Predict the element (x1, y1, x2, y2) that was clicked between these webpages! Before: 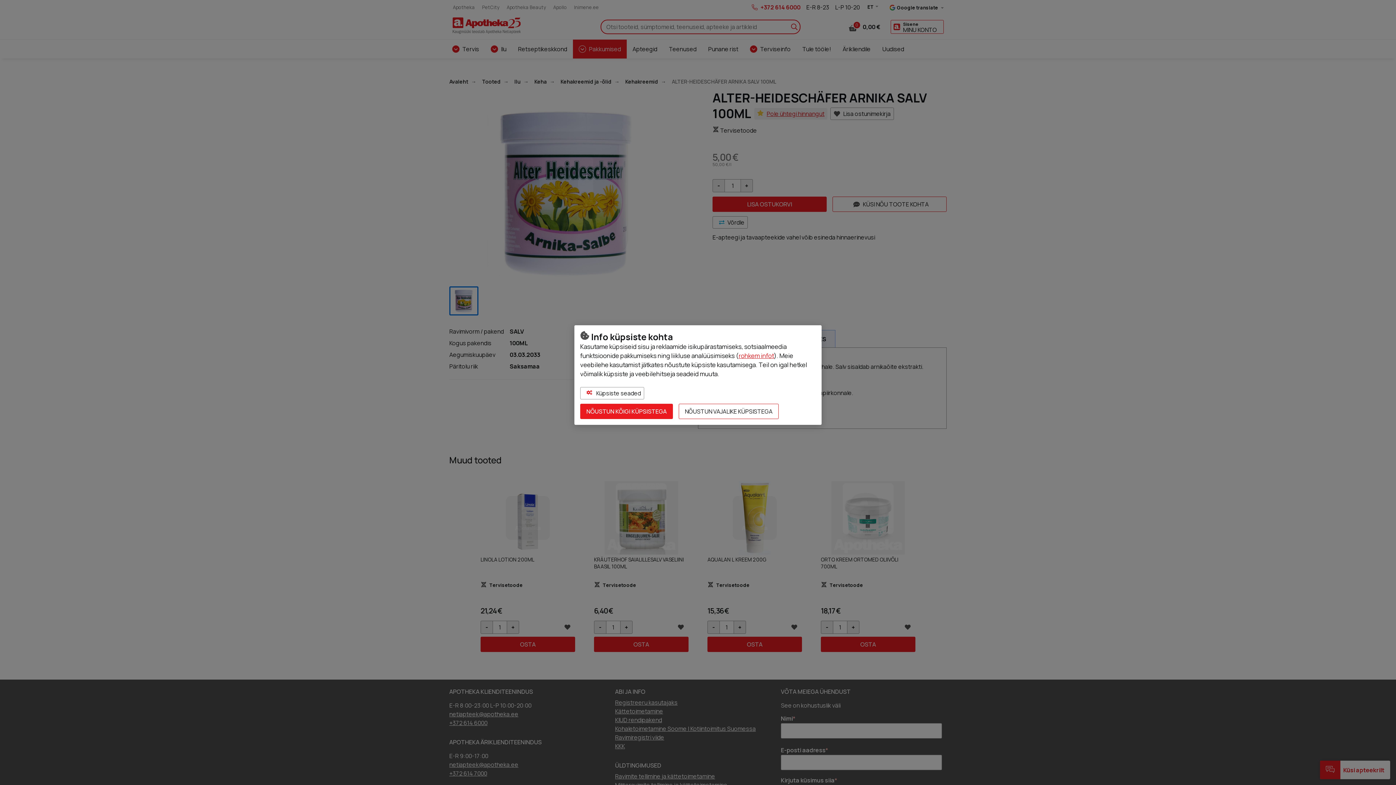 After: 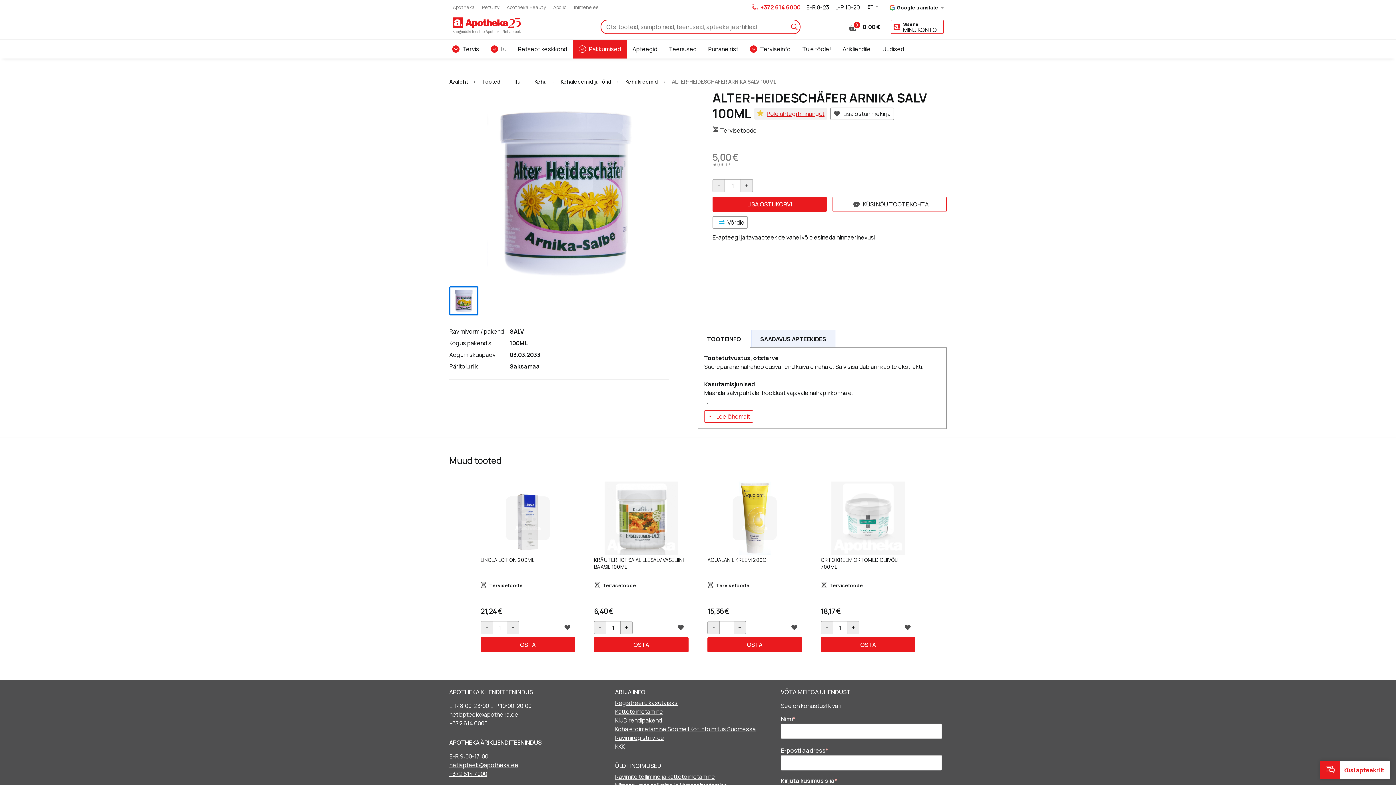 Action: bbox: (678, 404, 778, 419) label: NÕUSTUN VAJALIKE KÜPSISTEGA